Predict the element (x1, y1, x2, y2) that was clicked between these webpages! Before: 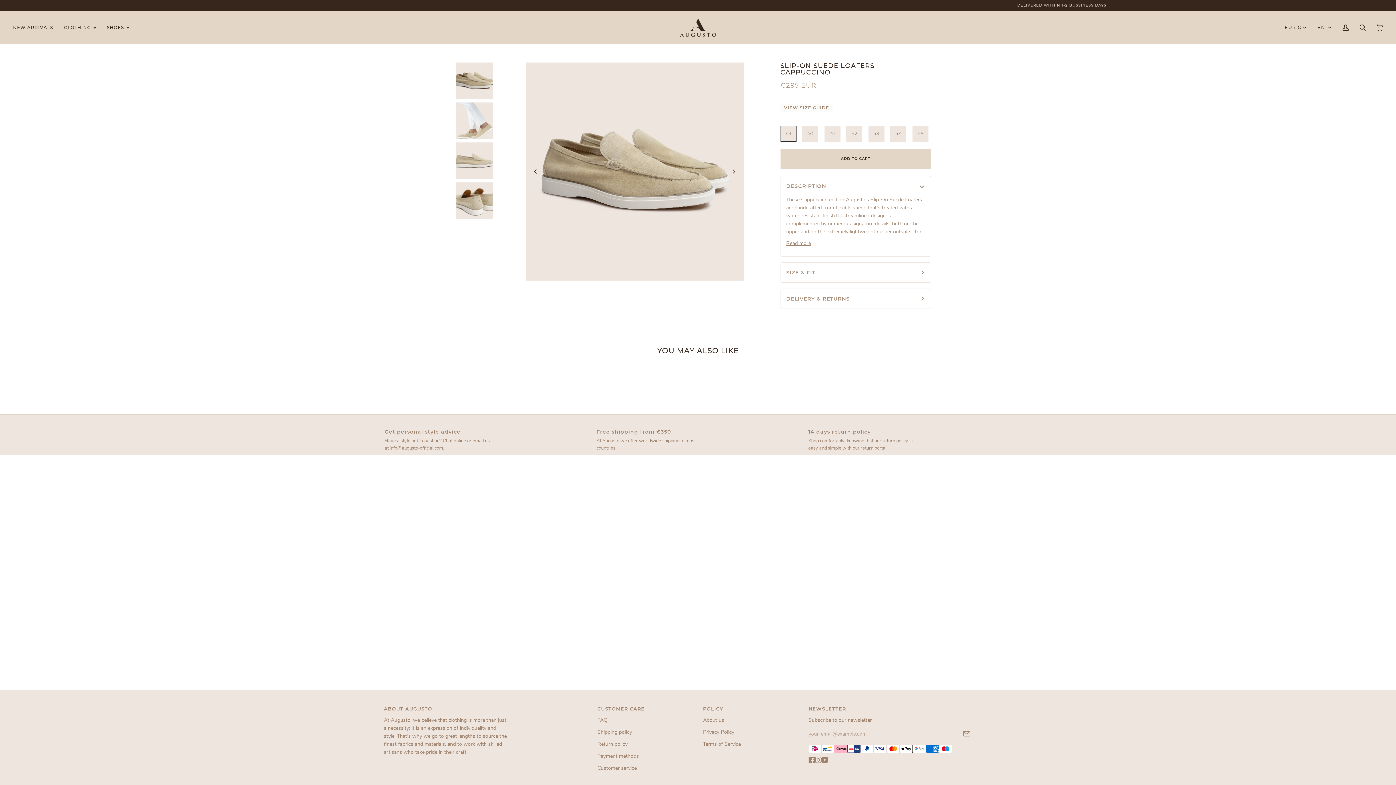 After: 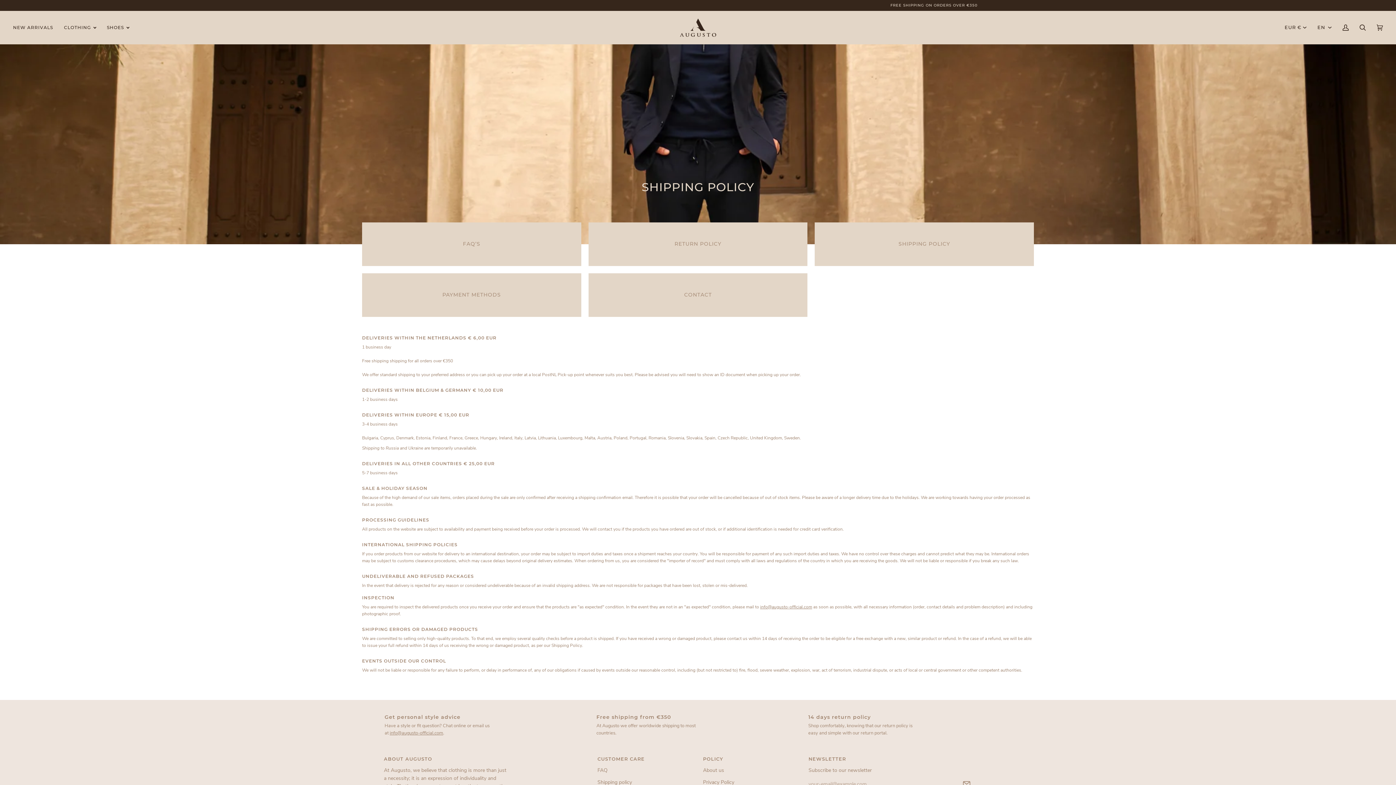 Action: label: DELIVERED WITHIN 1-2 BUSSINESS DAYS bbox: (653, 2, 742, 7)